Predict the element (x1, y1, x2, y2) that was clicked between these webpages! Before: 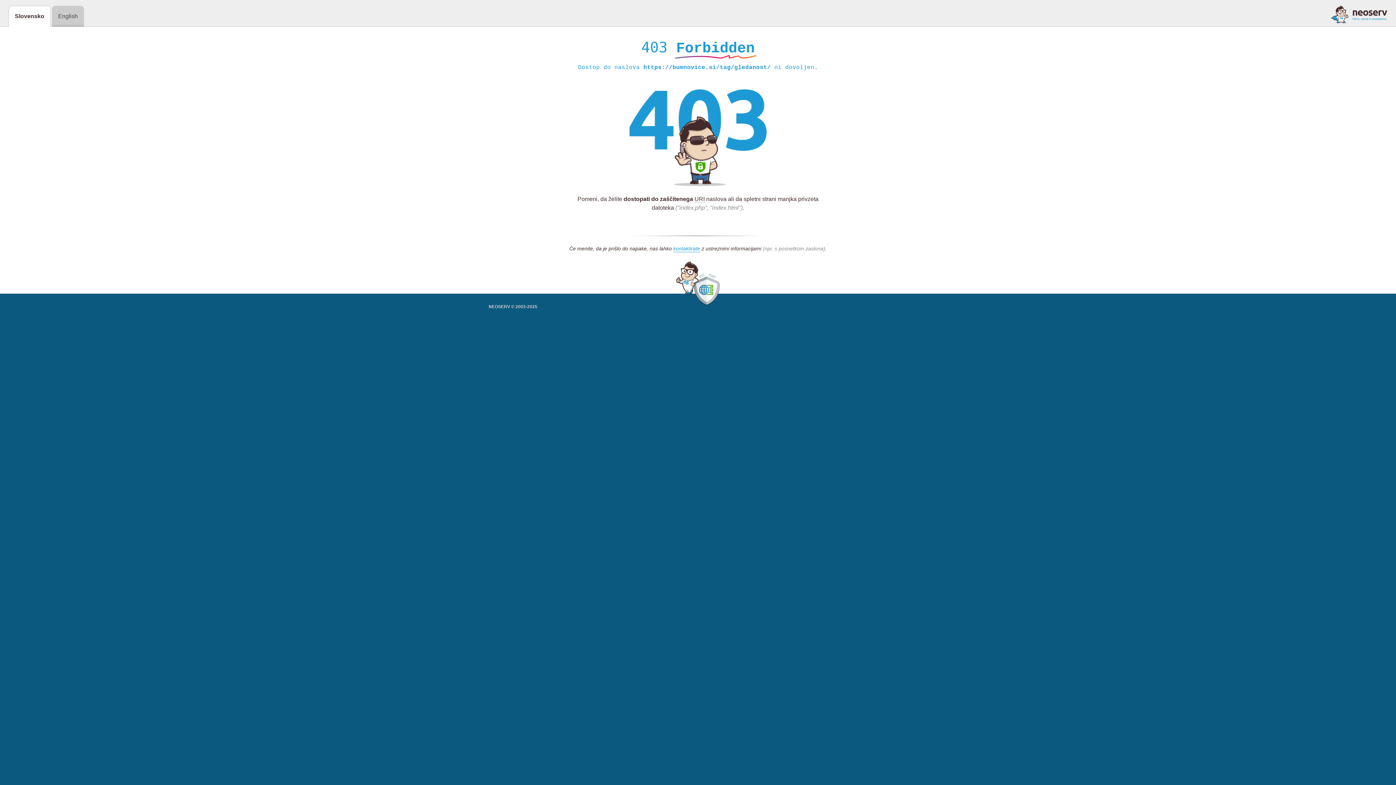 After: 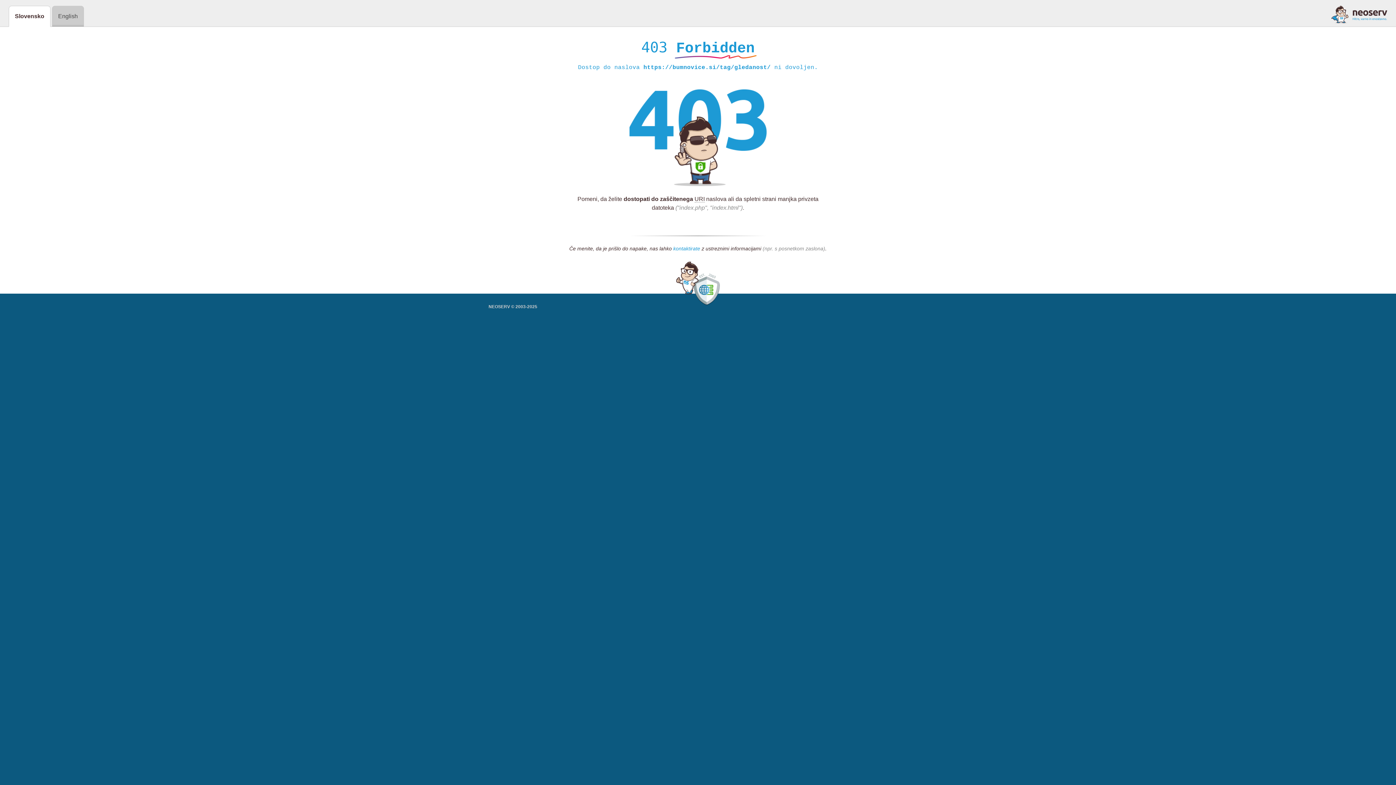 Action: bbox: (673, 245, 700, 252) label: kontaktirate